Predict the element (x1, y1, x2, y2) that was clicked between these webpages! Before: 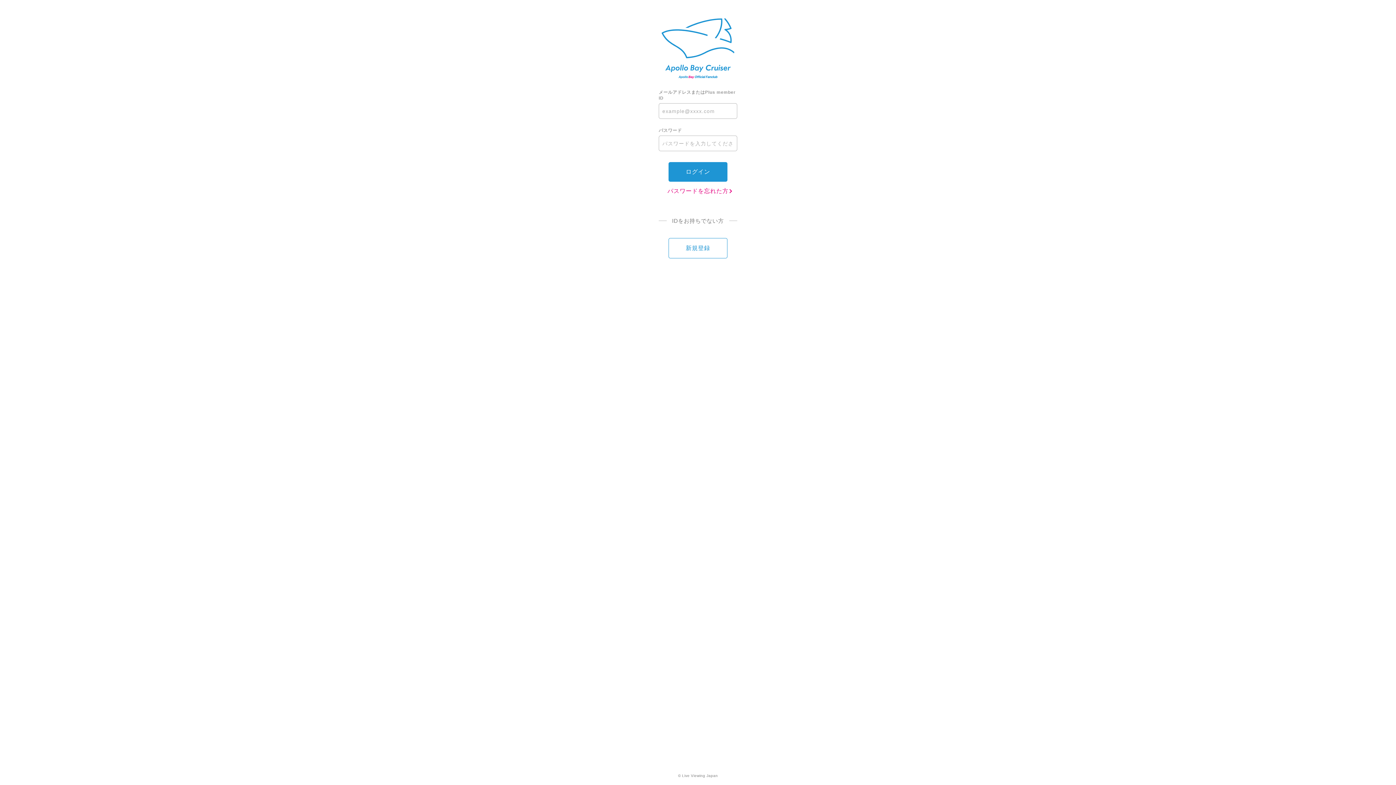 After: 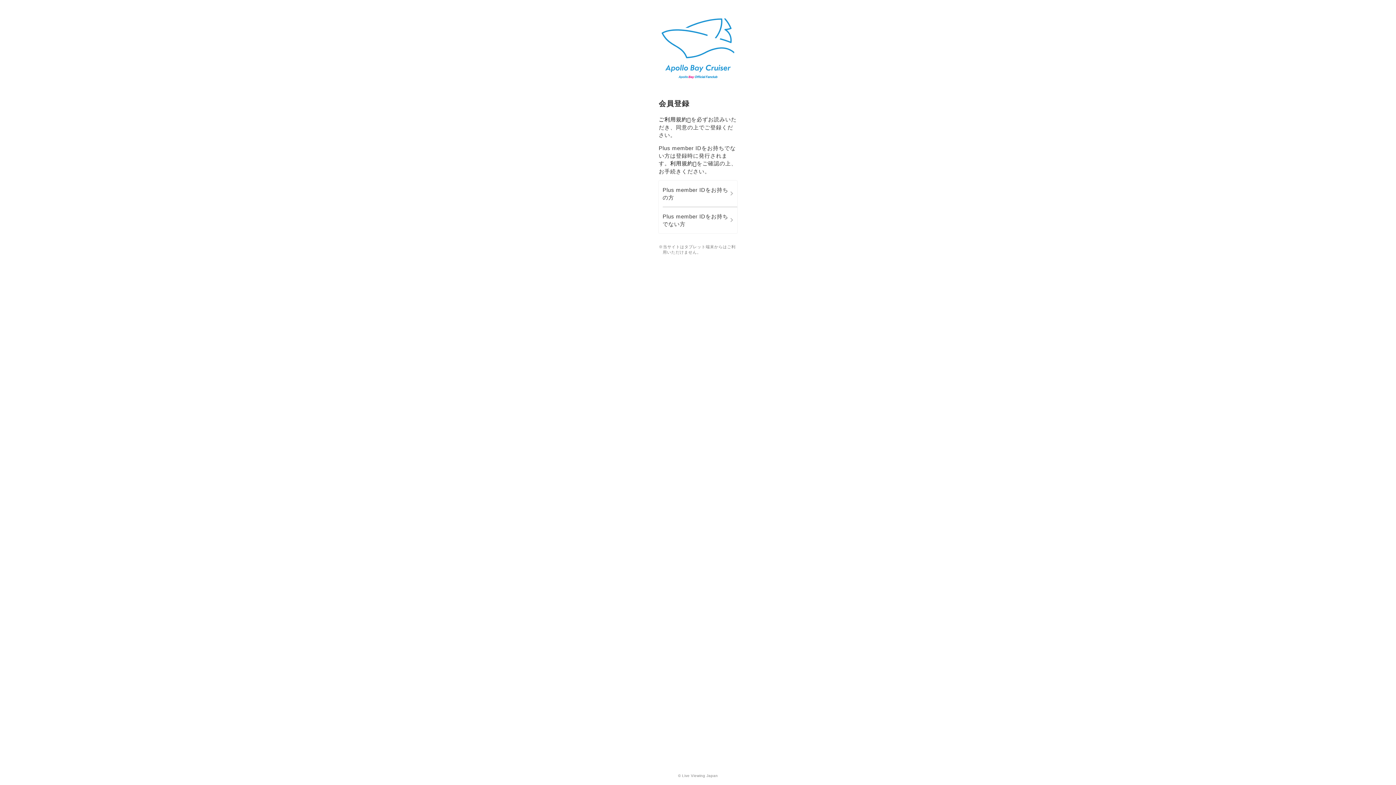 Action: bbox: (668, 238, 727, 258) label: 新規登録